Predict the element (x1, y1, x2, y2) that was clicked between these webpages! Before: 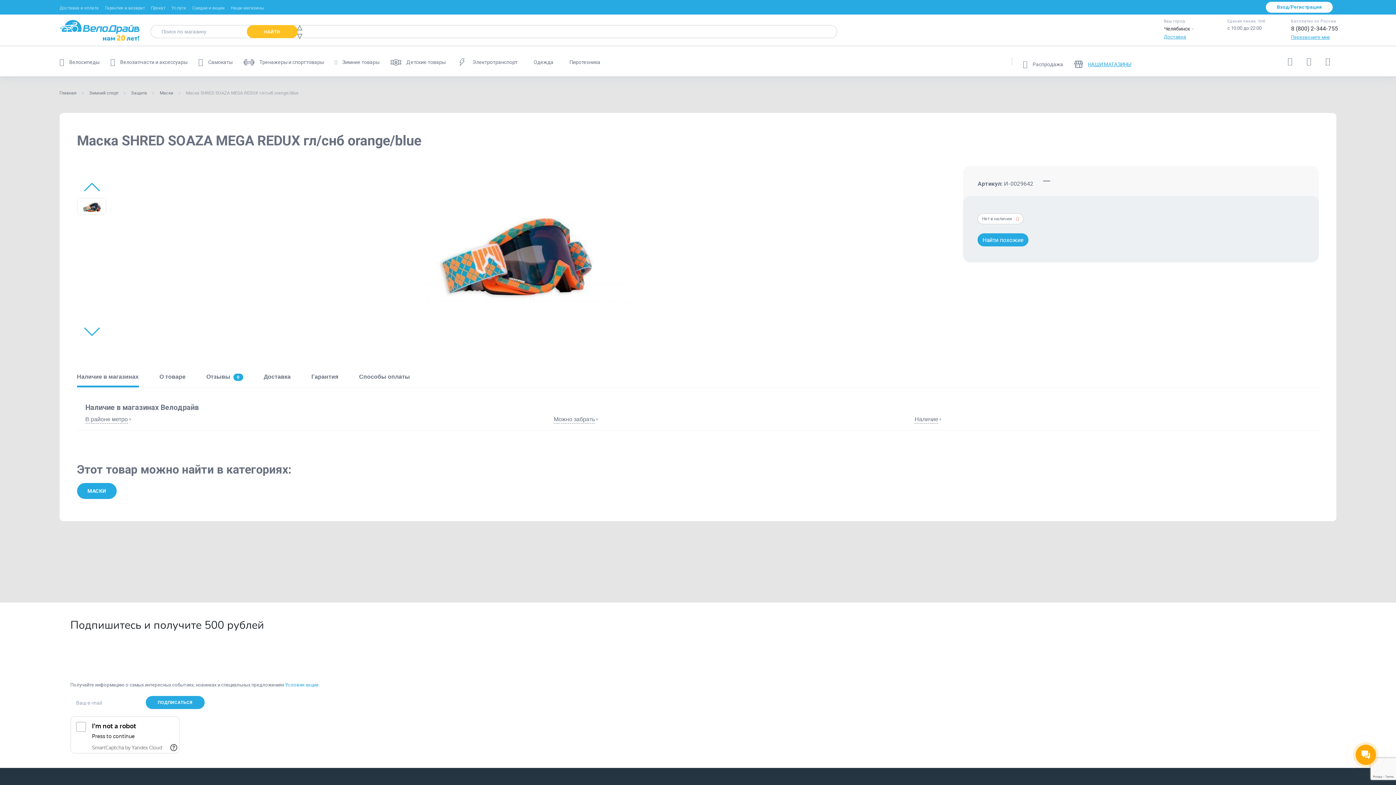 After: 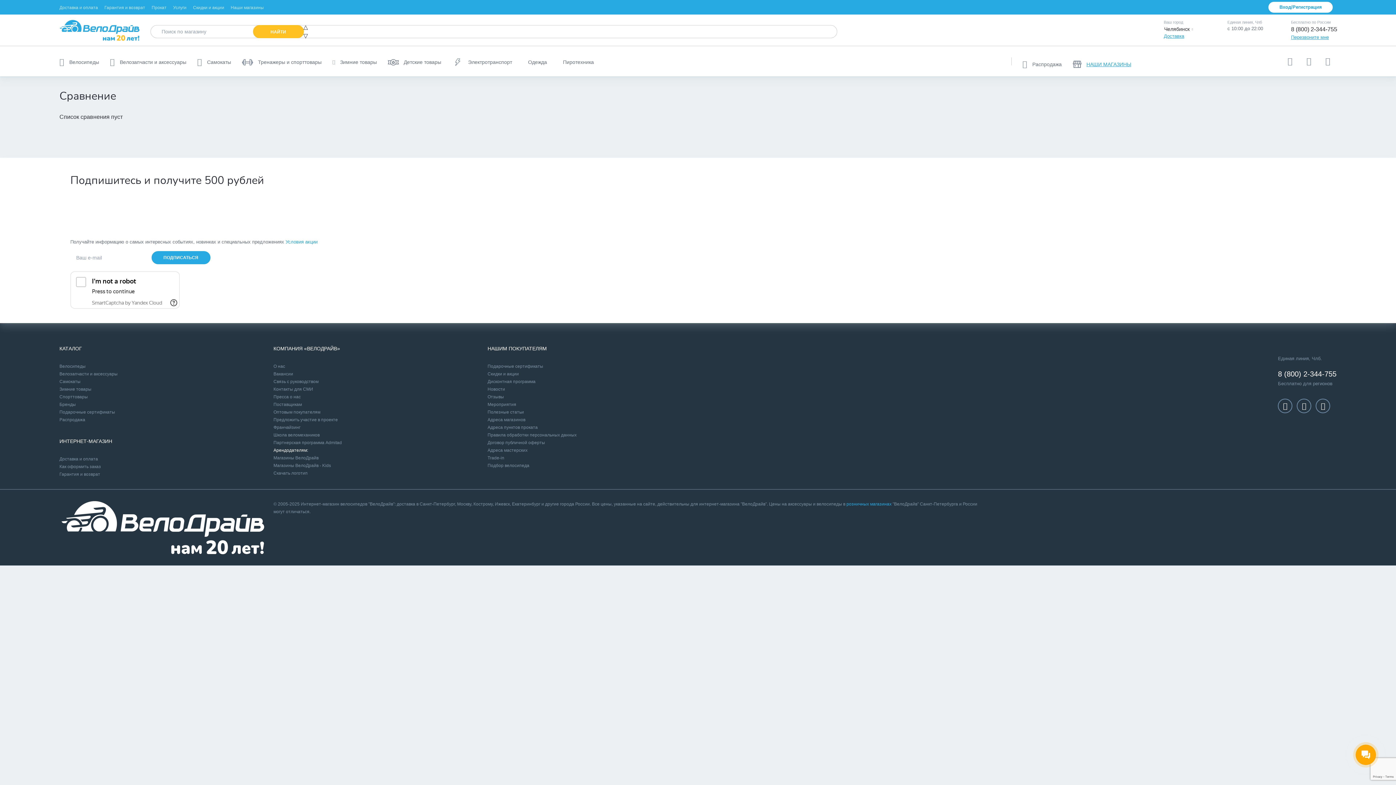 Action: bbox: (1281, 52, 1299, 70)